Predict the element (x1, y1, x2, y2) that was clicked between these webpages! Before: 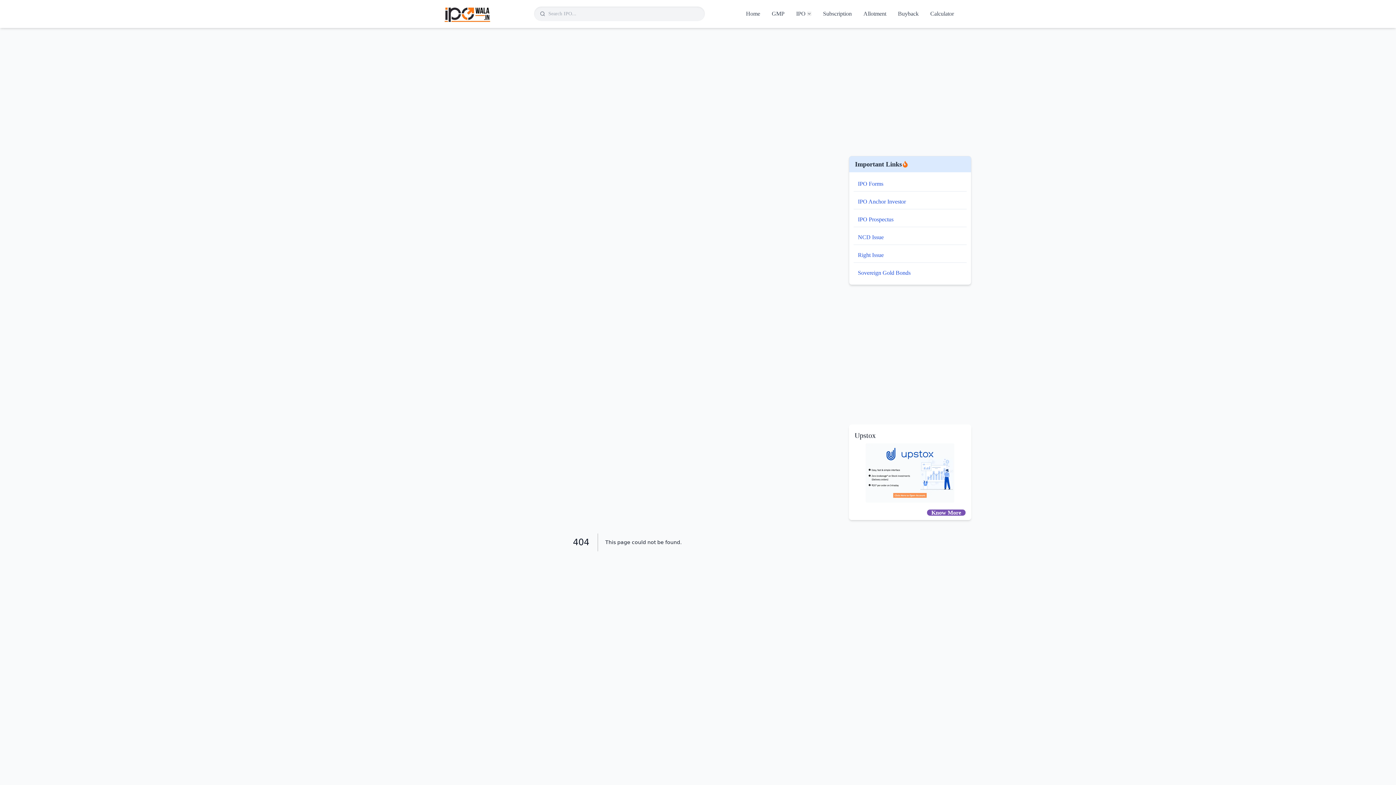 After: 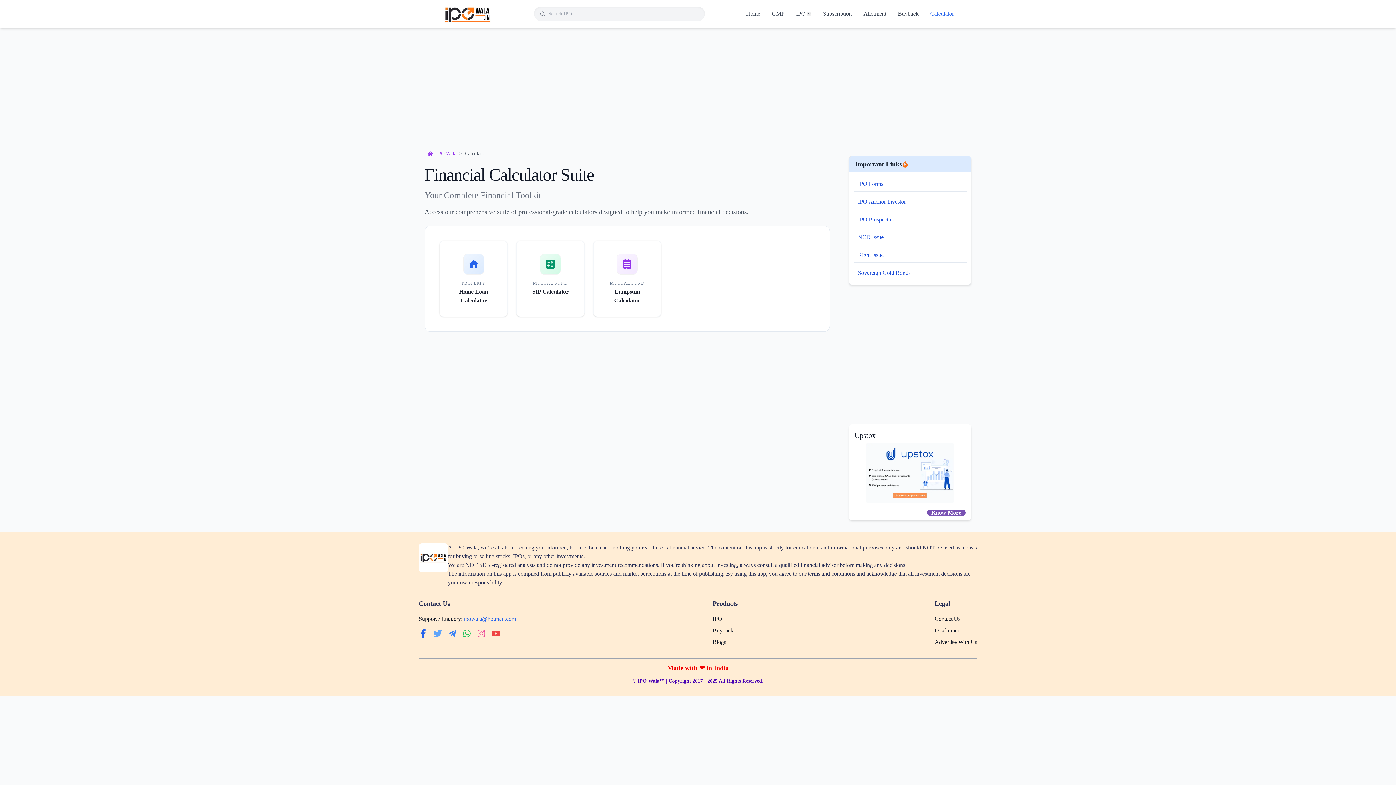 Action: bbox: (930, 9, 954, 18) label: Calculator